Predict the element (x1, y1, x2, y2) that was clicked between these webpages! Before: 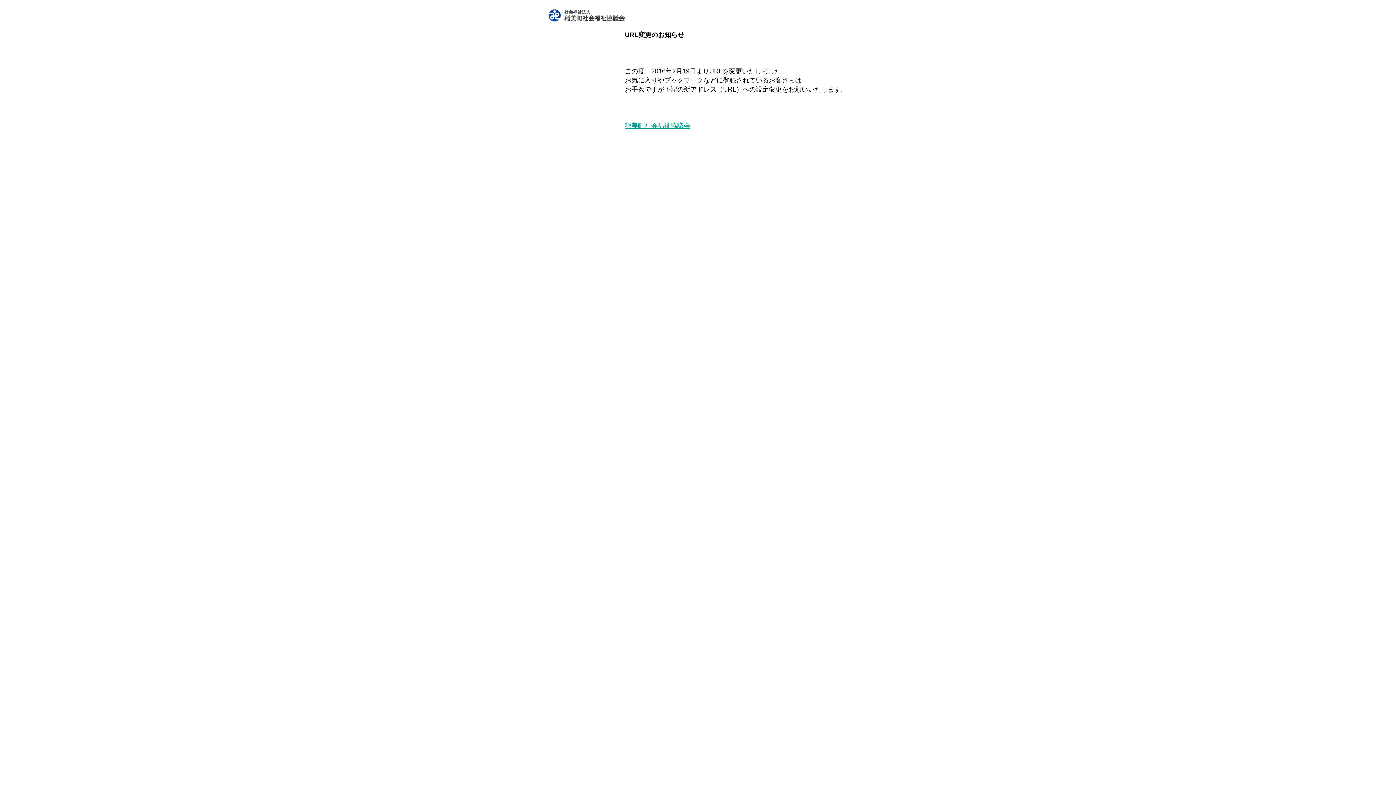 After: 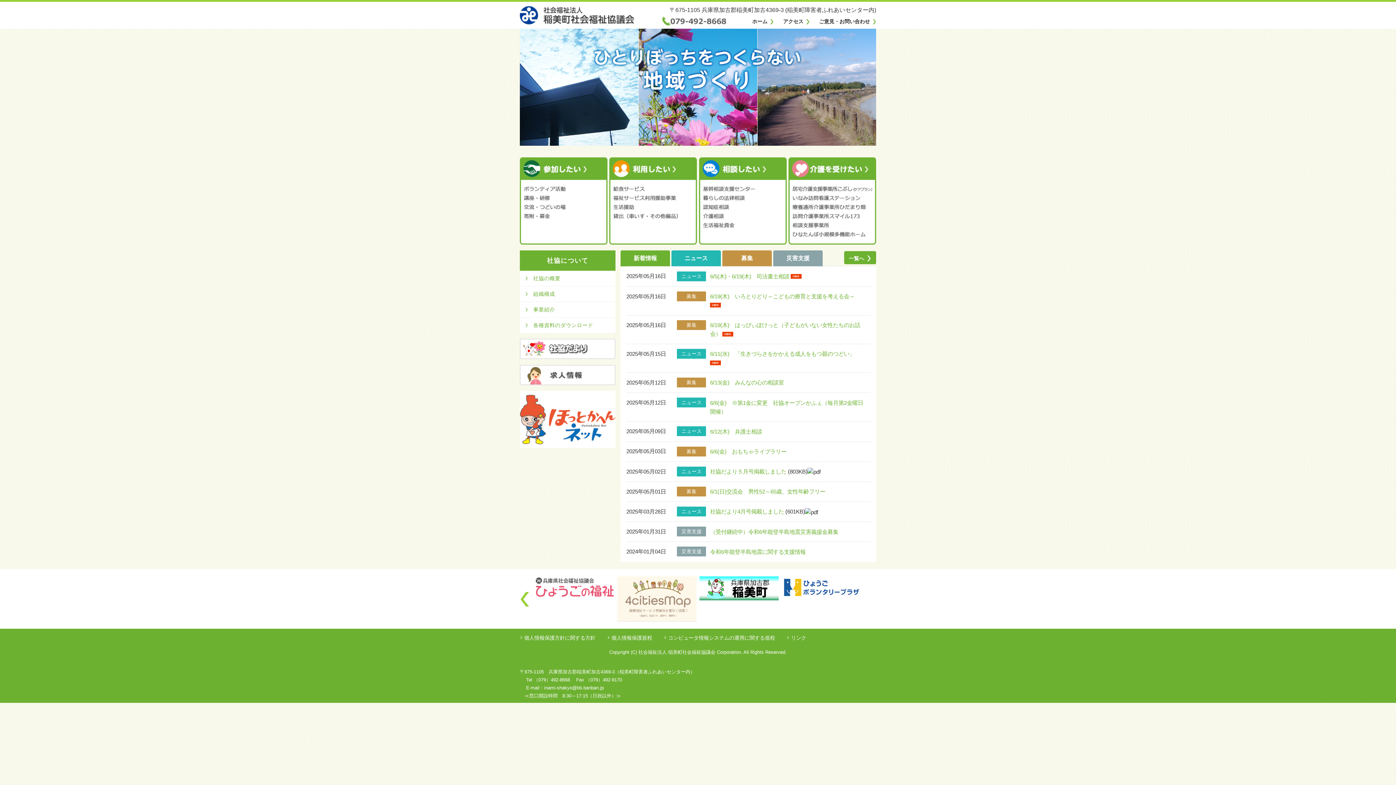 Action: bbox: (625, 122, 690, 129) label: 稲美町社会福祉協議会